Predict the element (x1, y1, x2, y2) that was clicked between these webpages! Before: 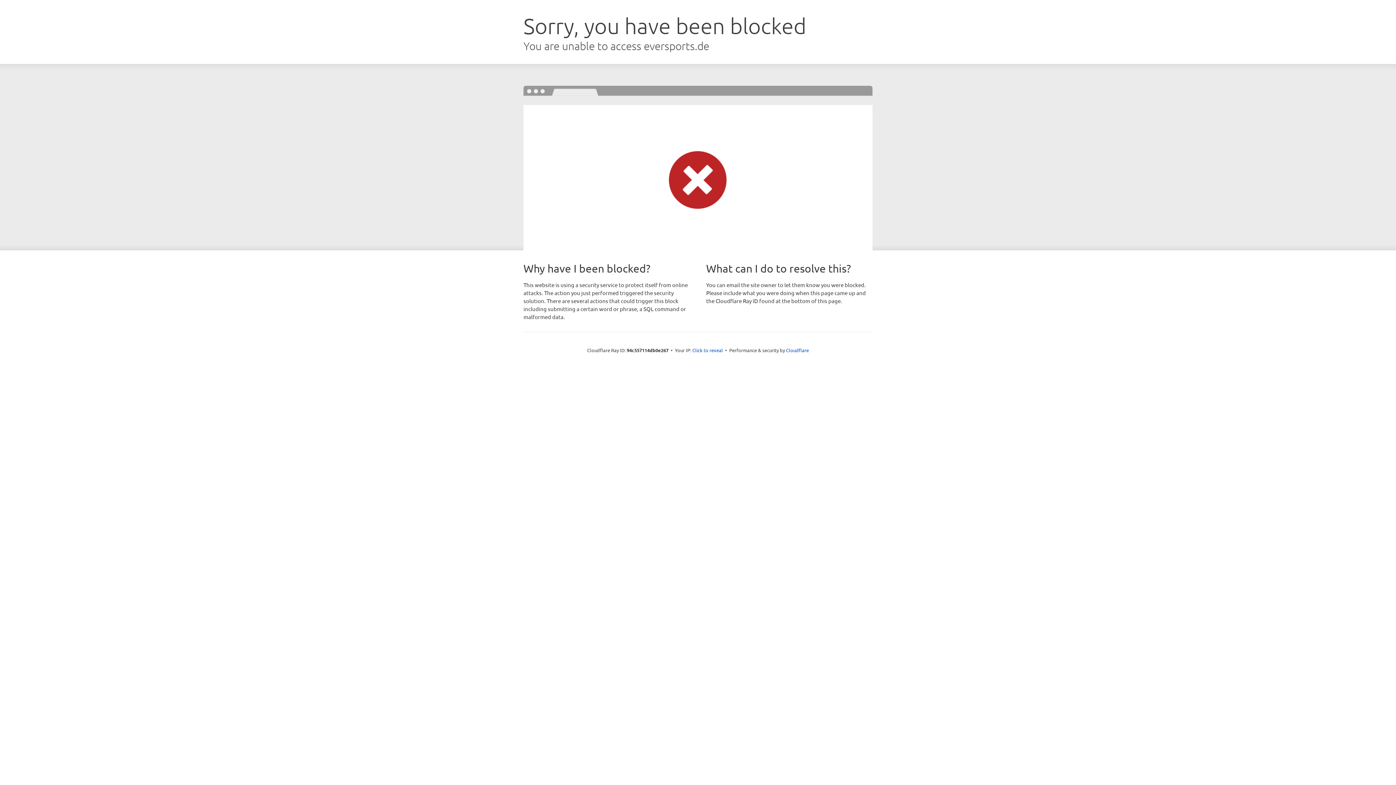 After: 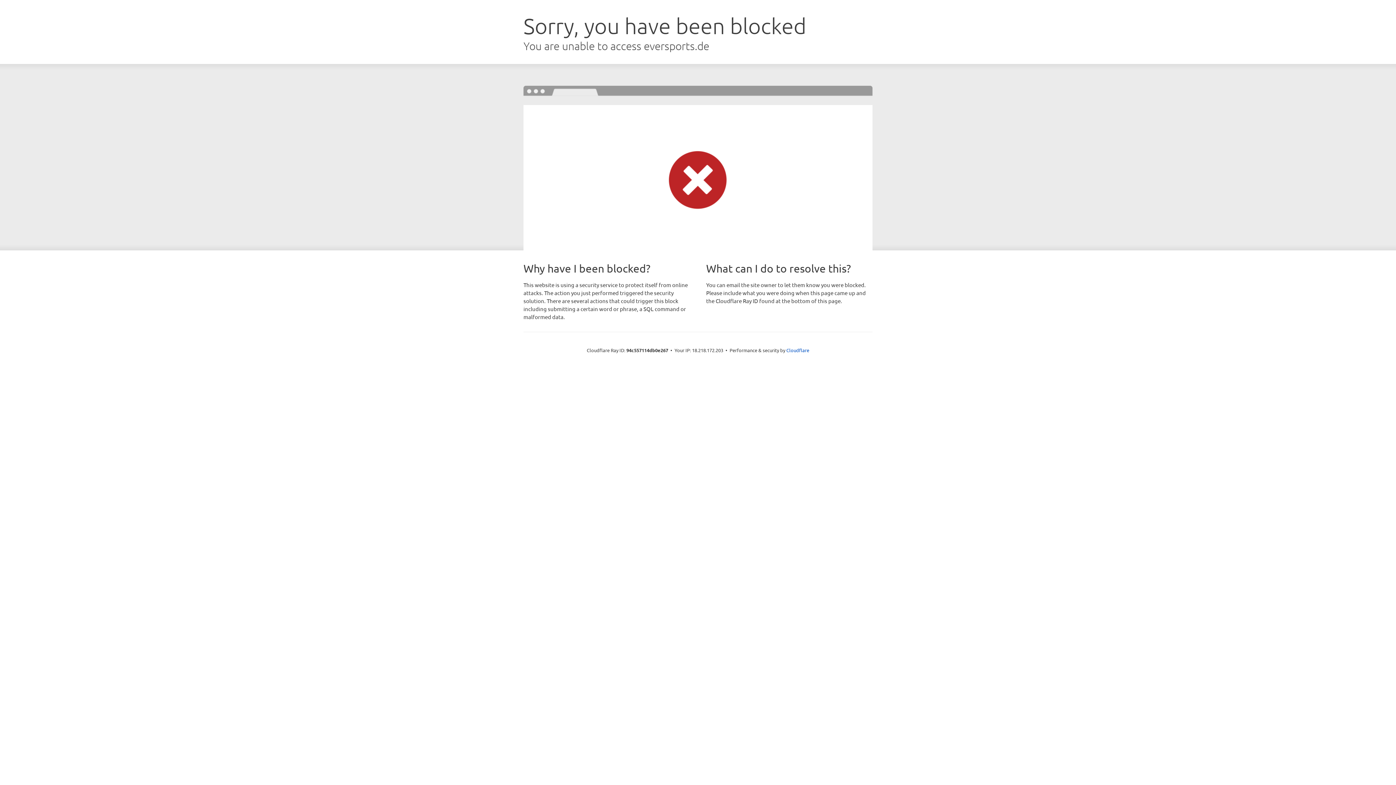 Action: label: Click to reveal bbox: (692, 346, 723, 353)